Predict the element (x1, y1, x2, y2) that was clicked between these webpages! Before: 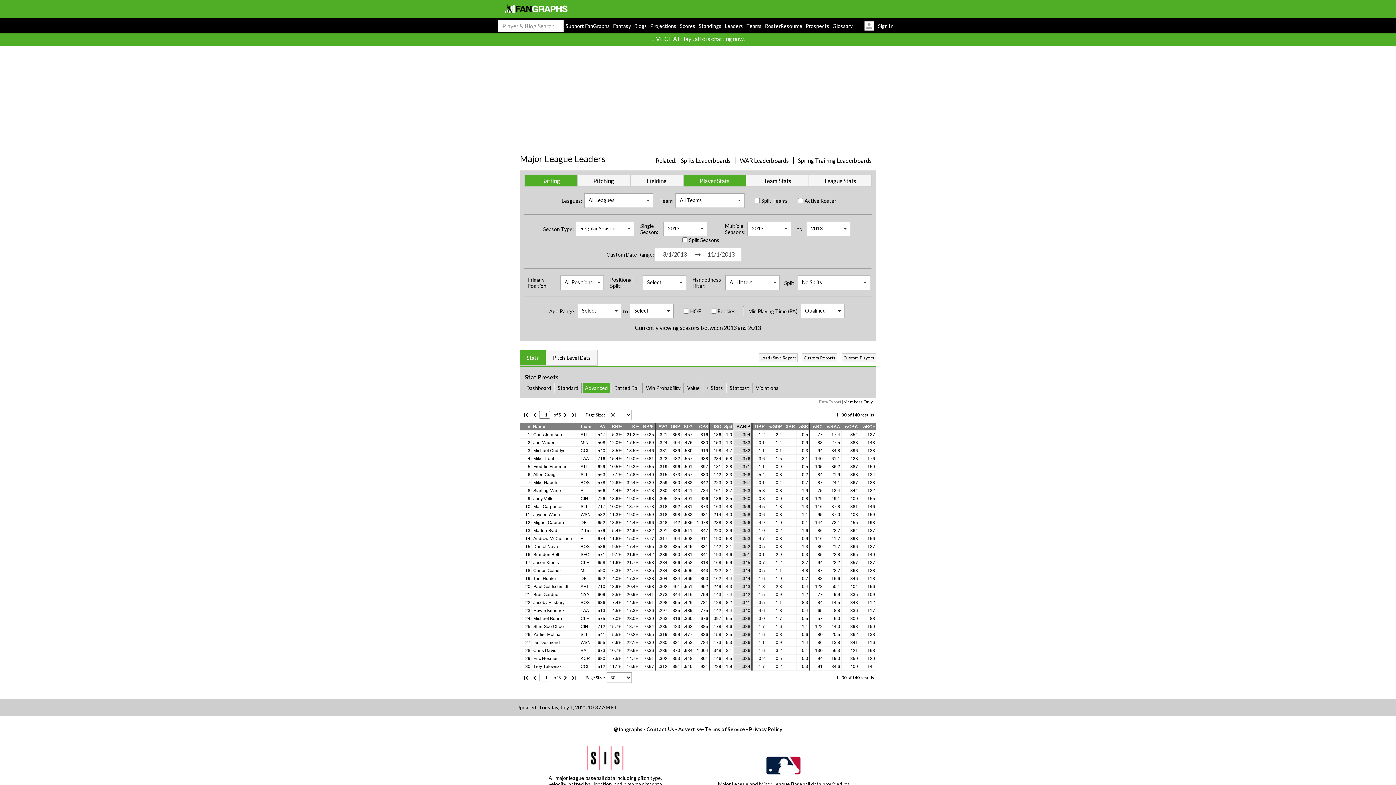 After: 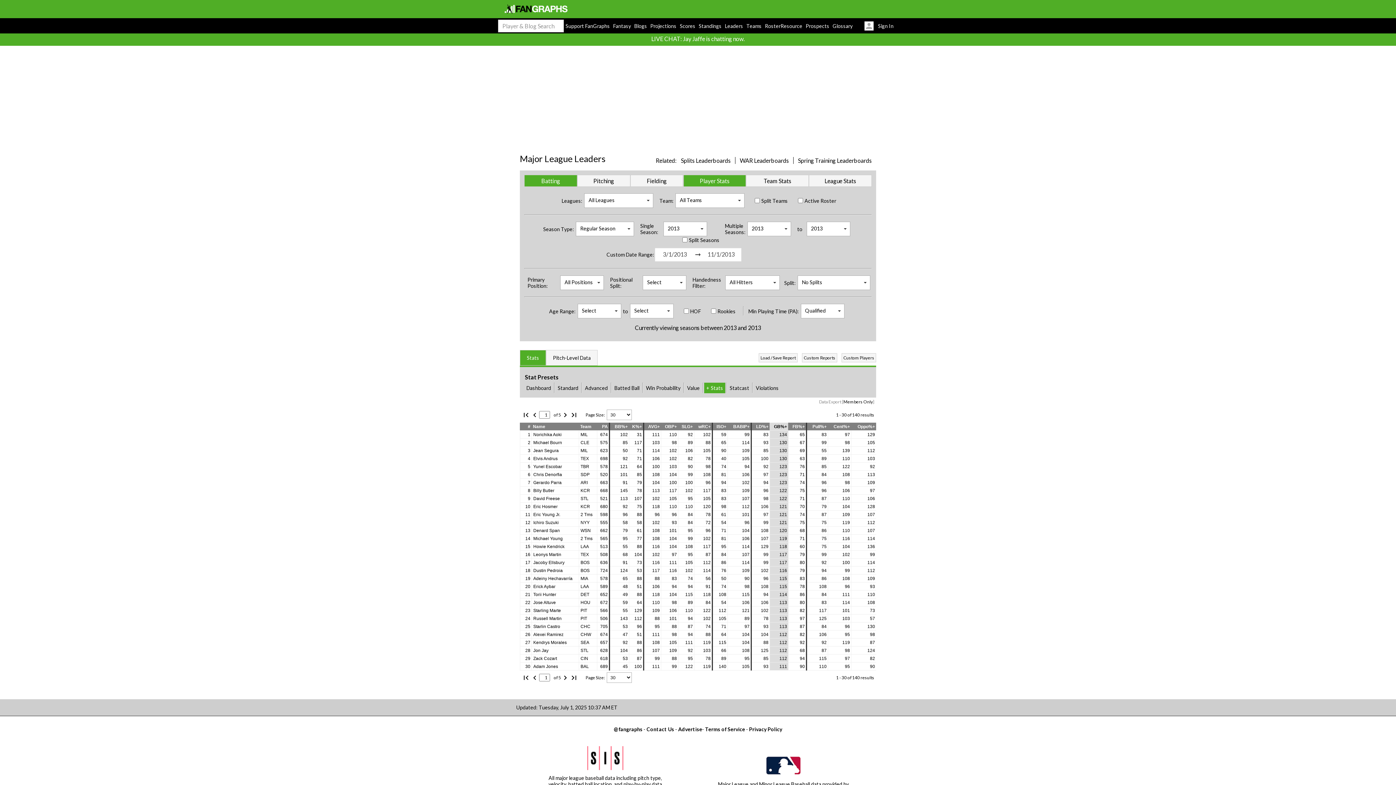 Action: label: + Stats bbox: (704, 382, 725, 393)